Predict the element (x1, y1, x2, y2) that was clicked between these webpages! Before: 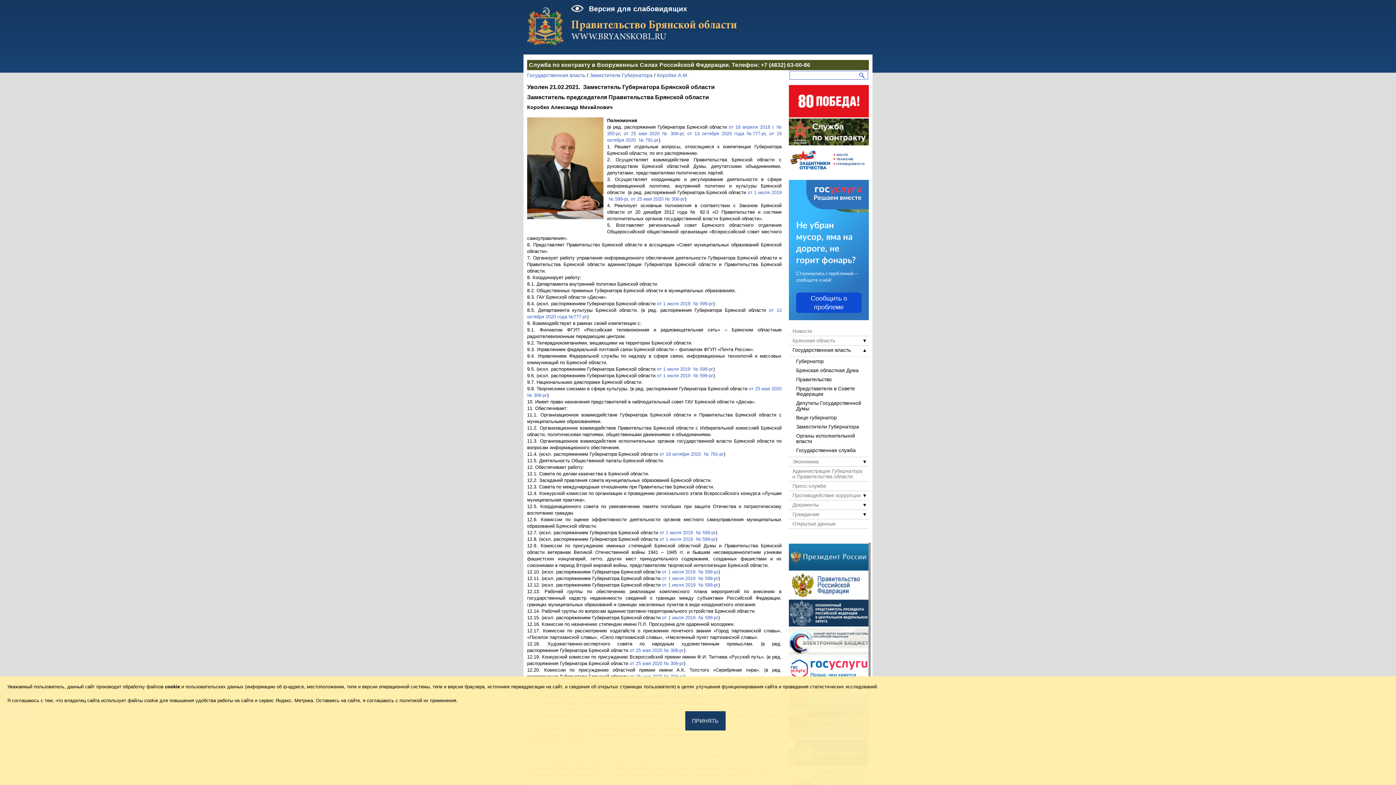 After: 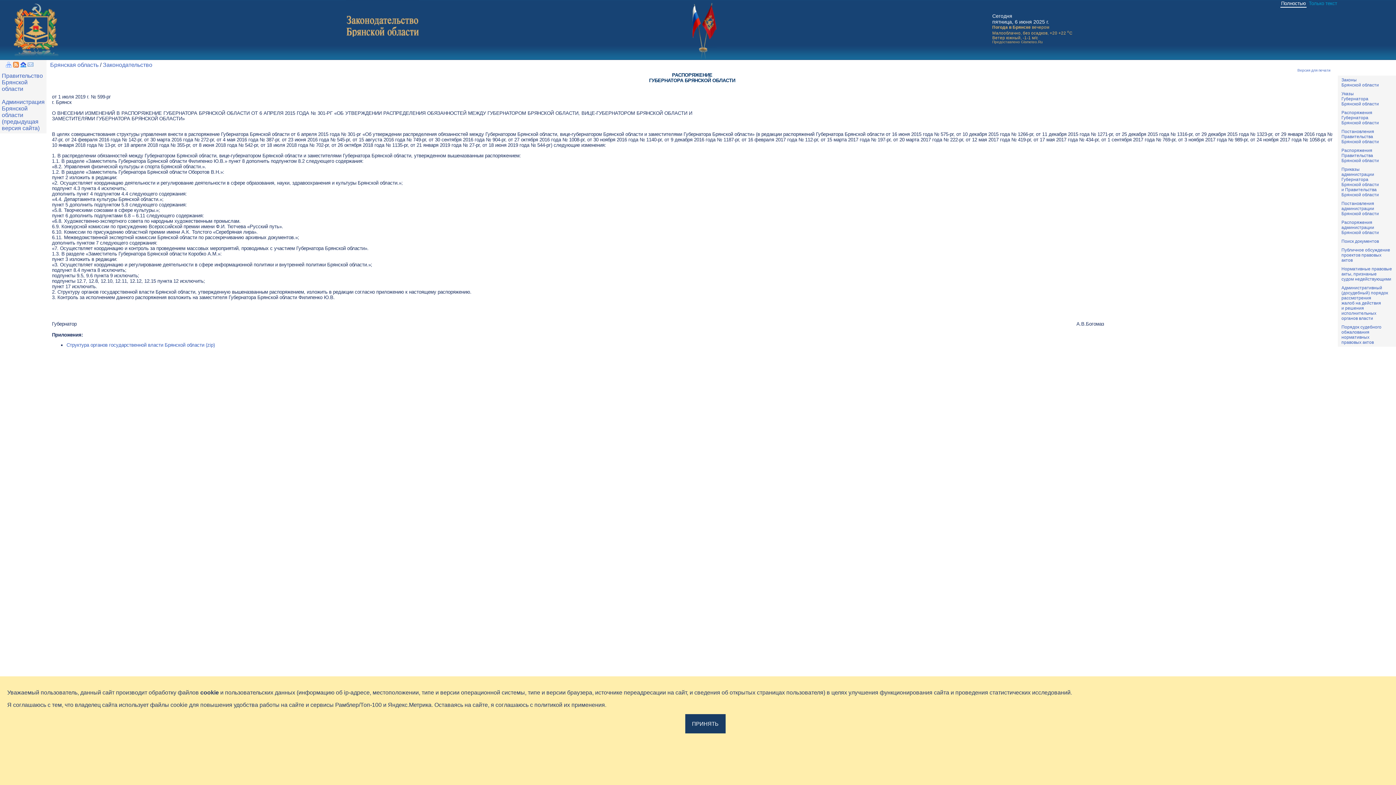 Action: bbox: (657, 366, 713, 372) label: от 1 июля 2019  № 599-рг